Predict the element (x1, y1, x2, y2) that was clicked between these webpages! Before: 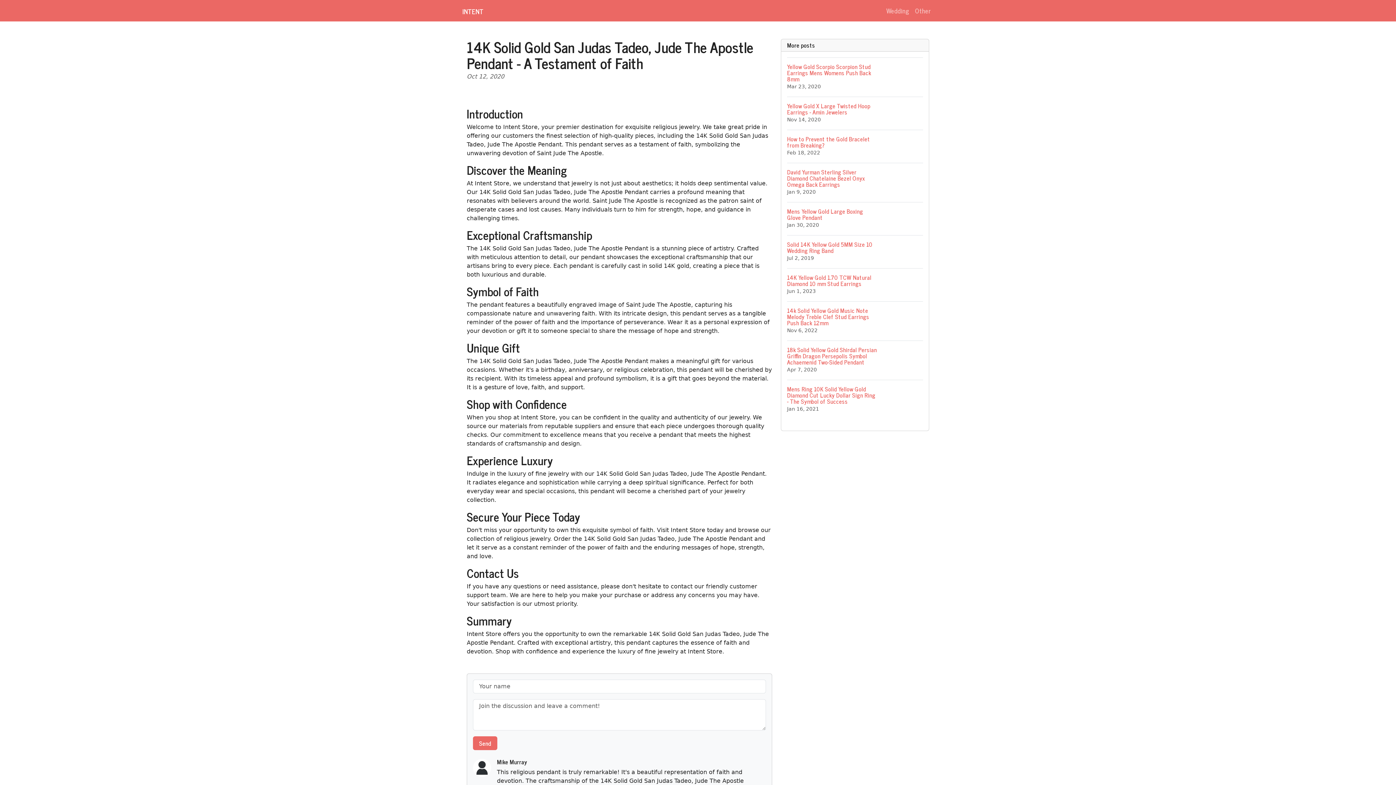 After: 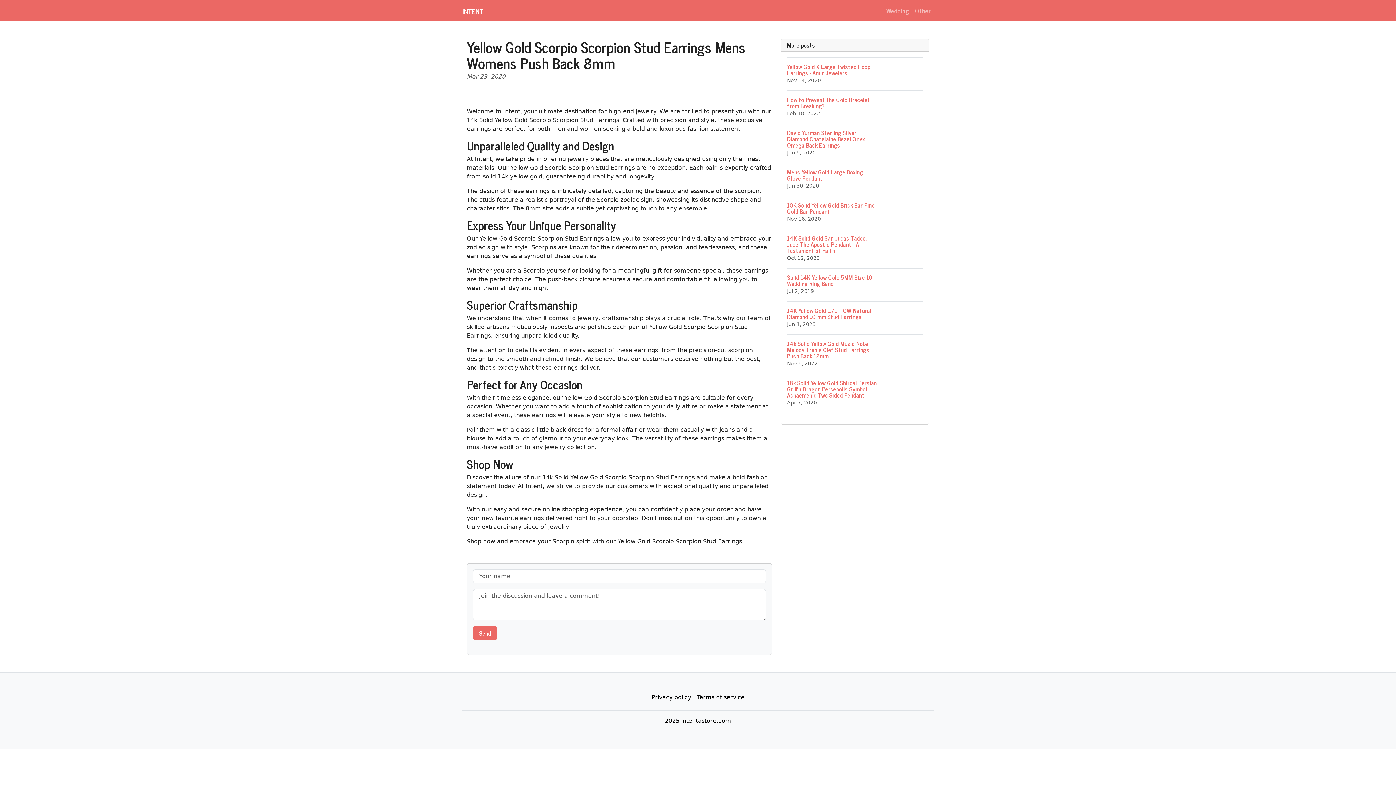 Action: label: Yellow Gold Scorpio Scorpion Stud Earrings Mens Womens Push Back 8mm
Mar 23, 2020 bbox: (787, 57, 923, 96)